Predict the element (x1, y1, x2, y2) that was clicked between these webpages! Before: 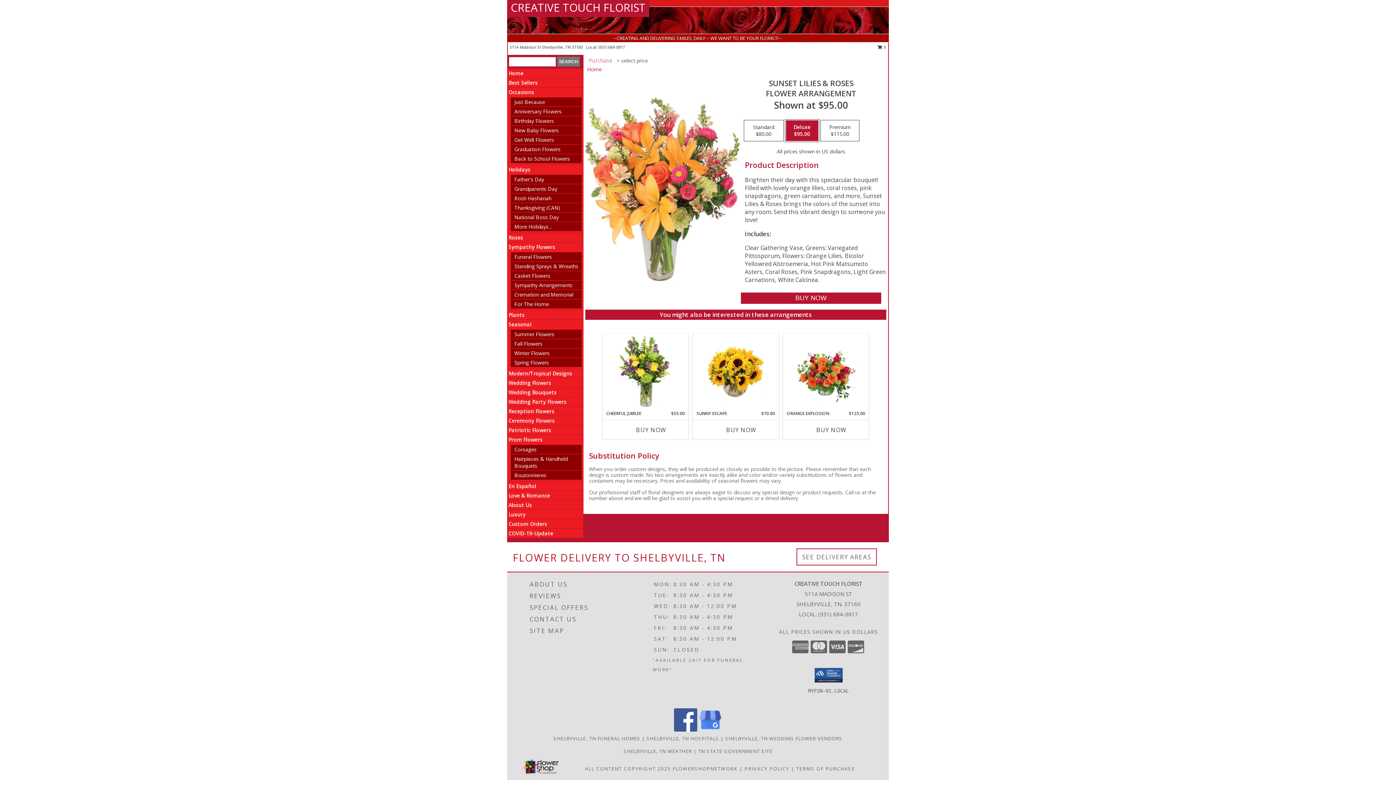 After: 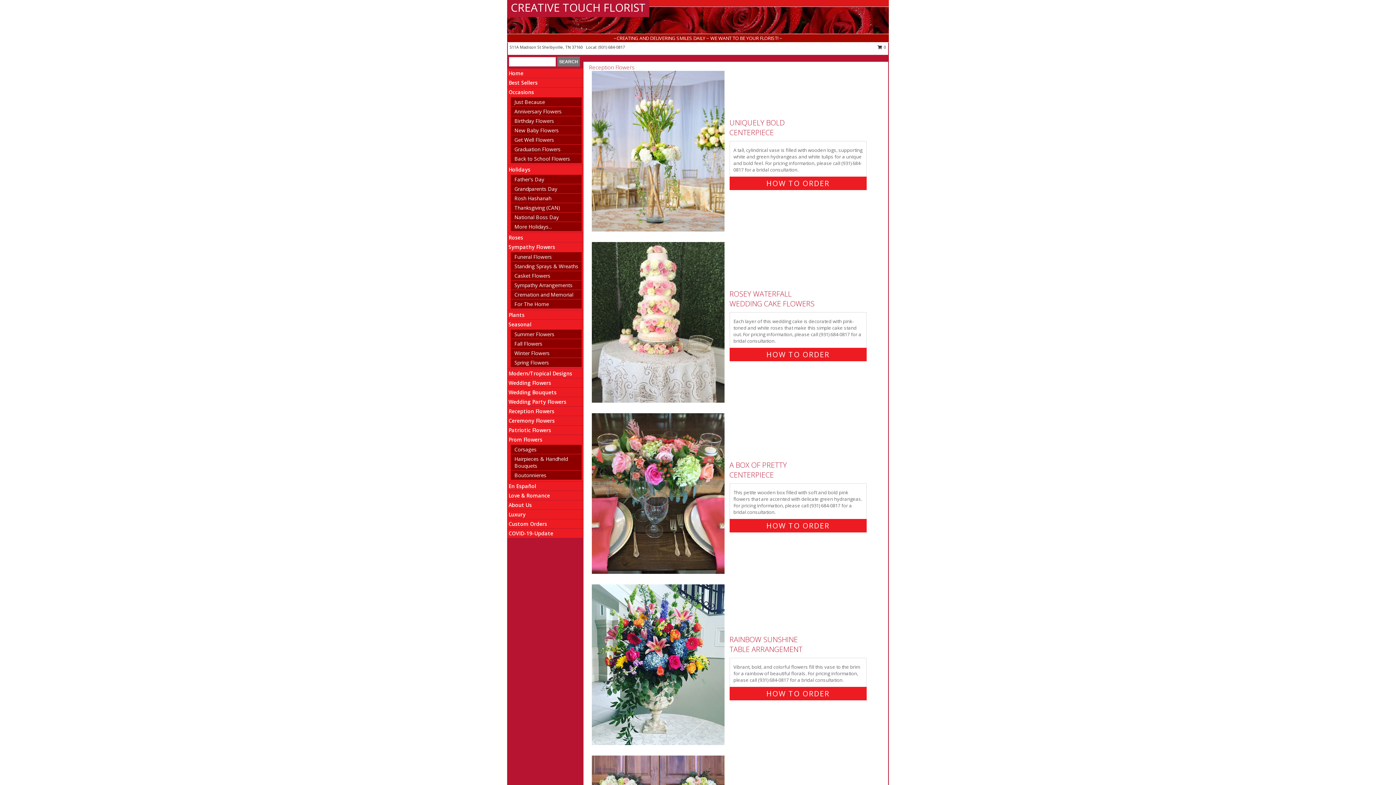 Action: label: Reception Flowers bbox: (508, 408, 554, 414)